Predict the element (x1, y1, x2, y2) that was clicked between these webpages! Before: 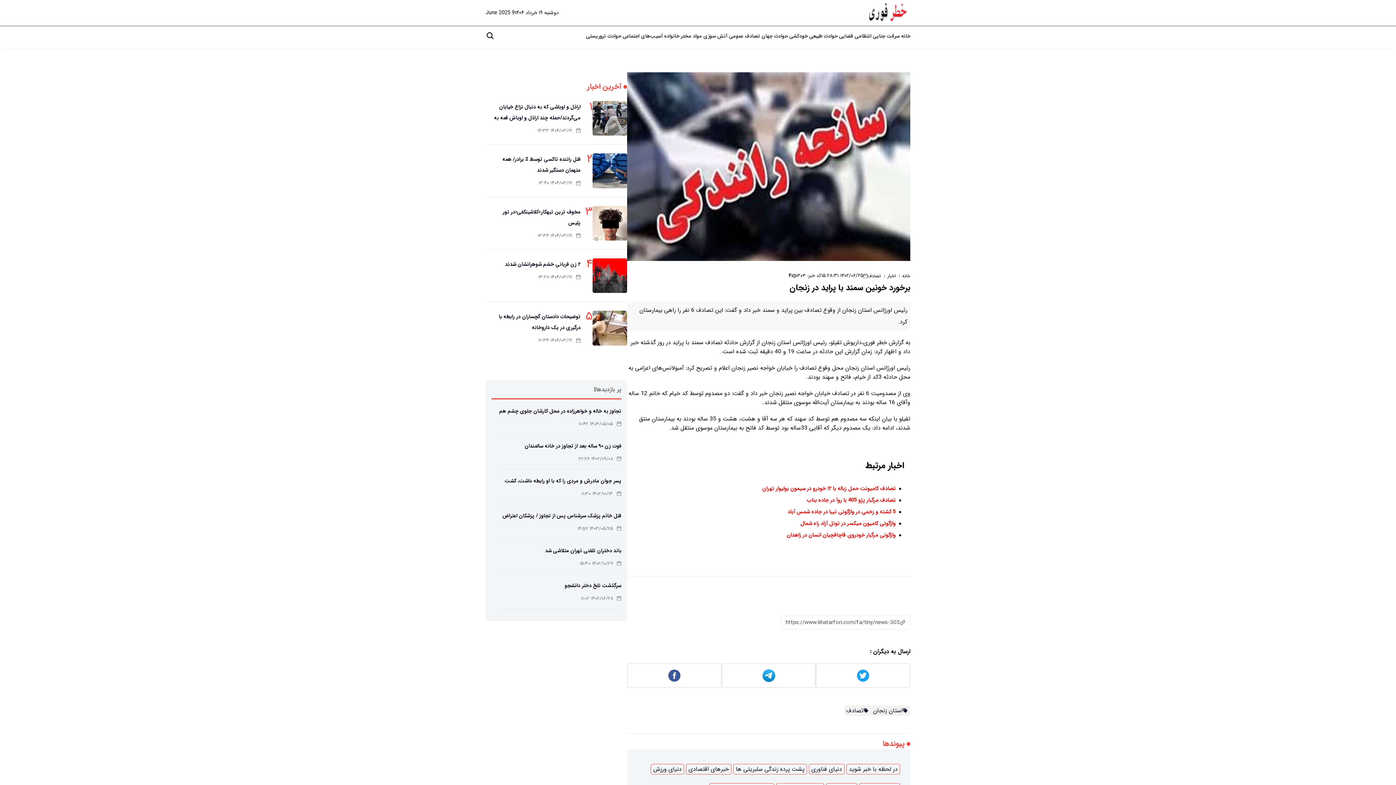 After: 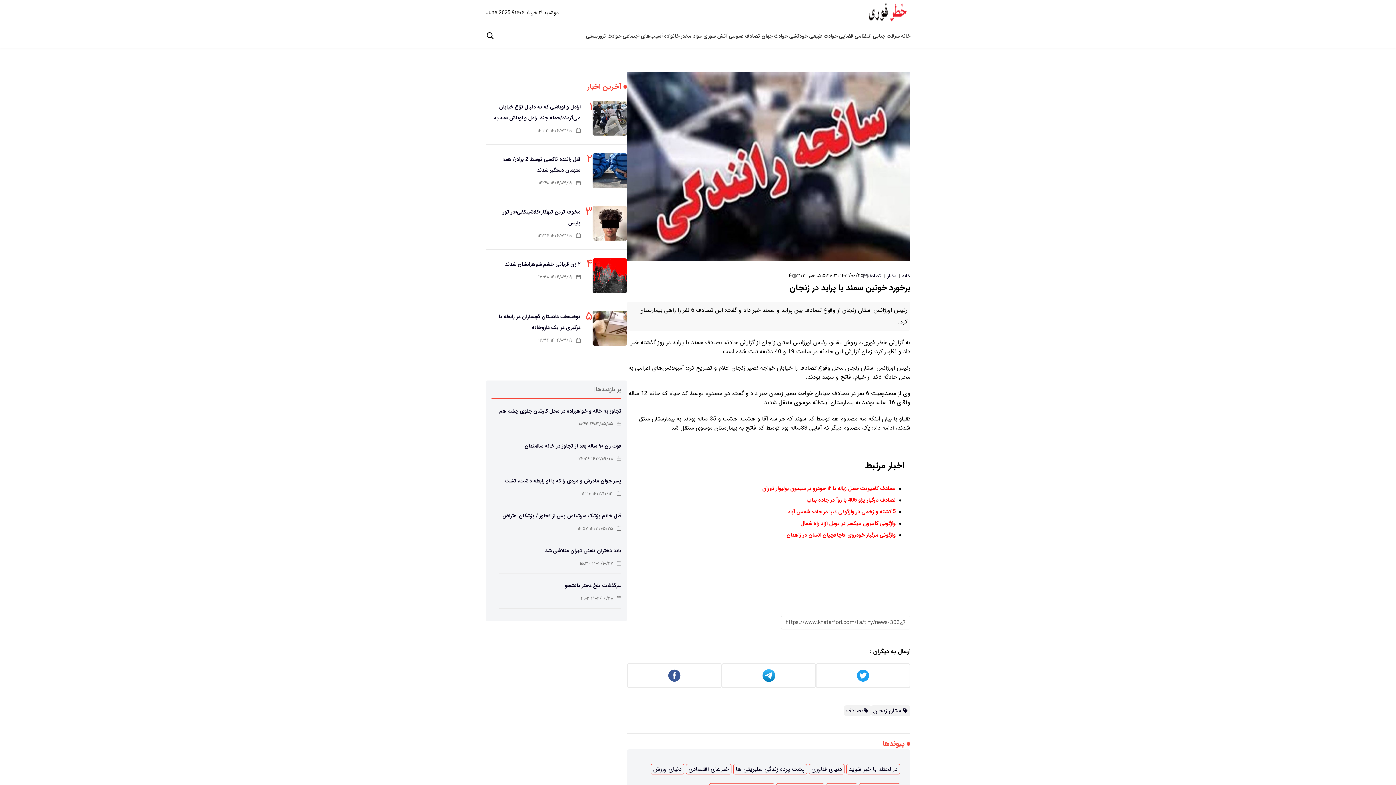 Action: bbox: (592, 311, 627, 345)